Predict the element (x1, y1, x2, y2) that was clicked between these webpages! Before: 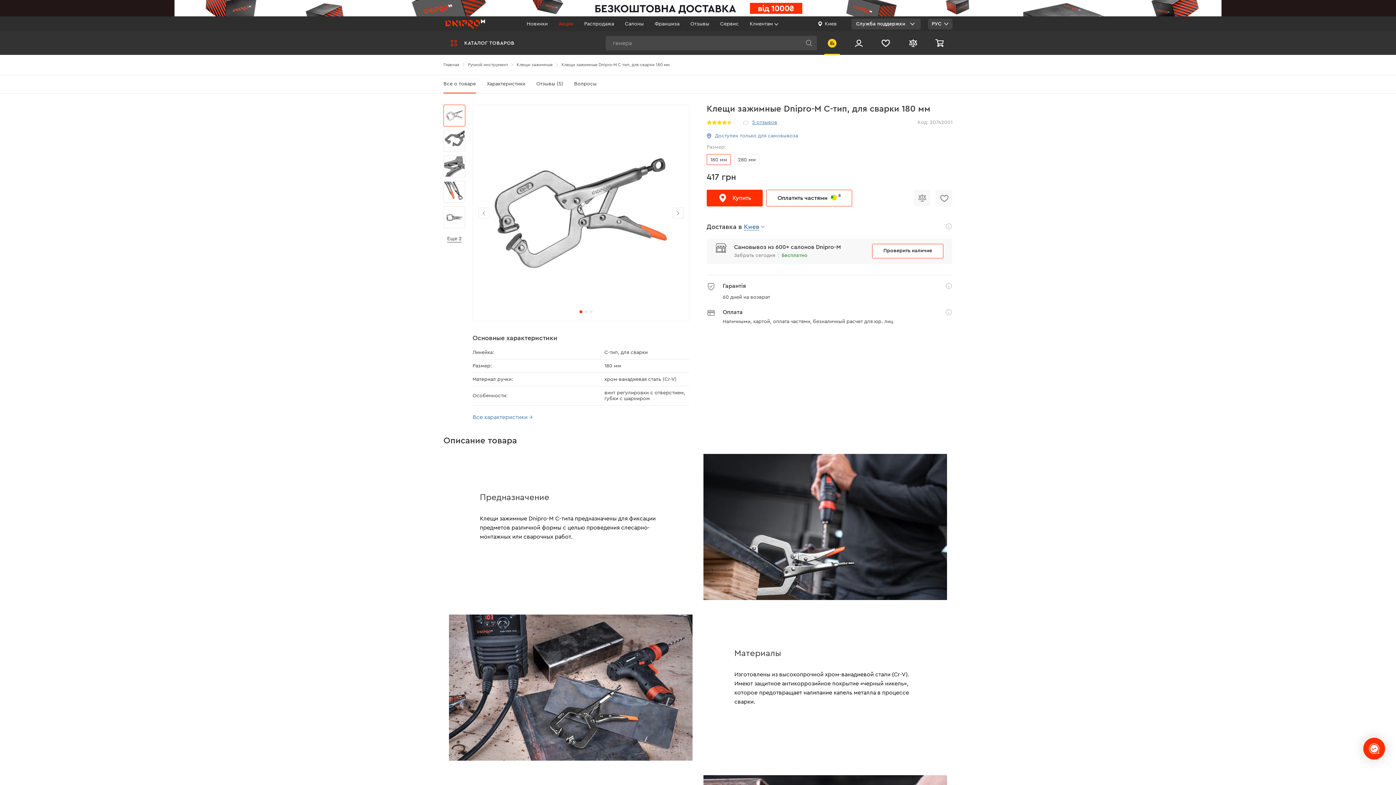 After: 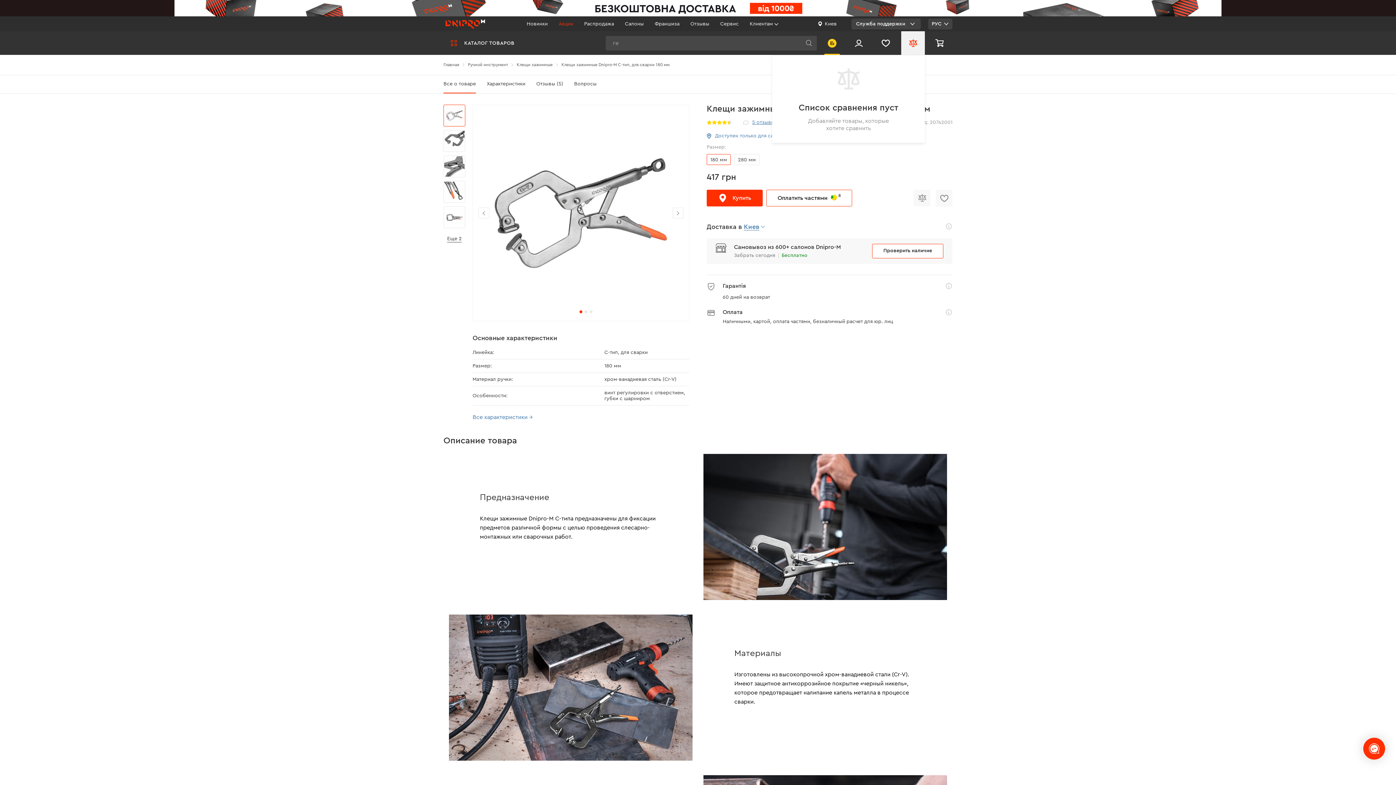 Action: bbox: (901, 31, 925, 54)